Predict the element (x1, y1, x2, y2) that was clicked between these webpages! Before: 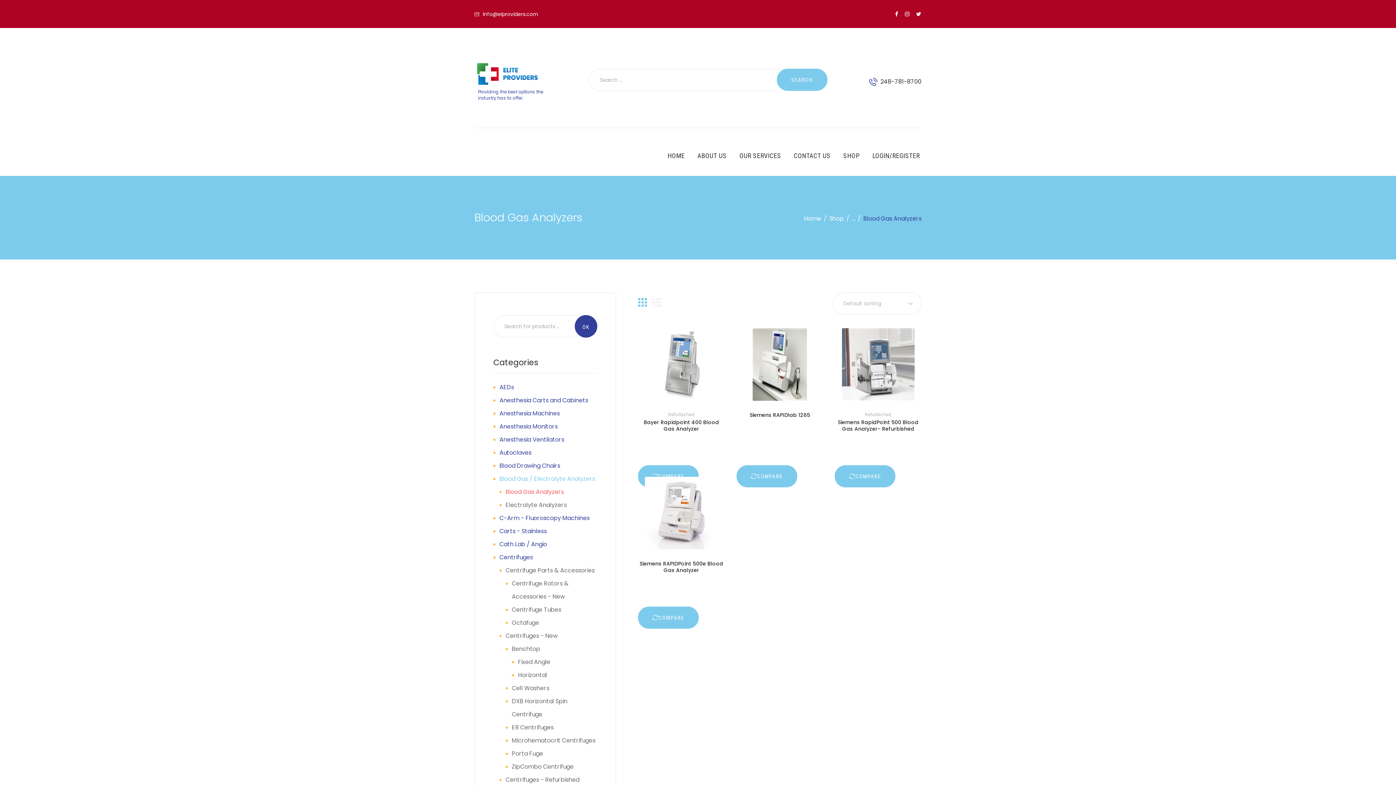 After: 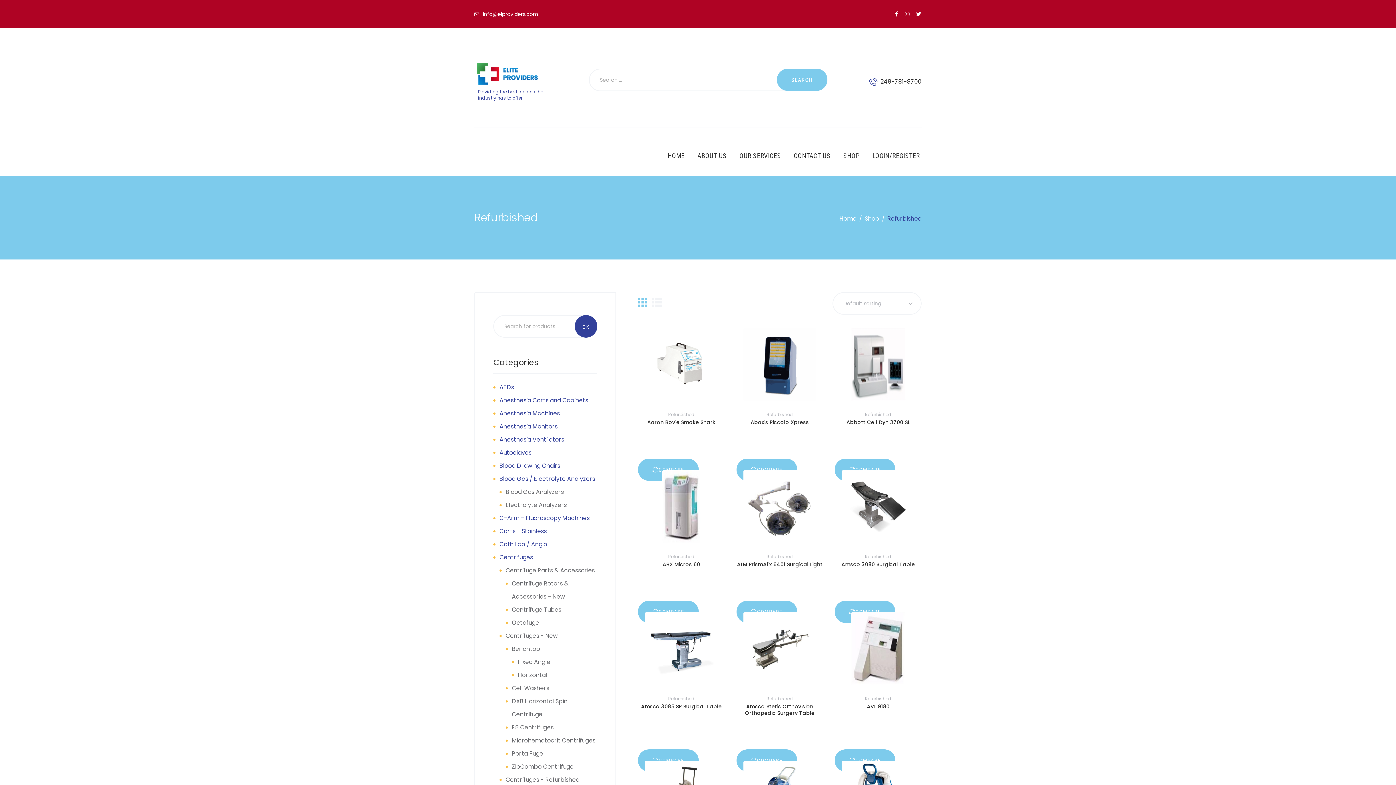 Action: label: Refurbished bbox: (668, 411, 694, 417)